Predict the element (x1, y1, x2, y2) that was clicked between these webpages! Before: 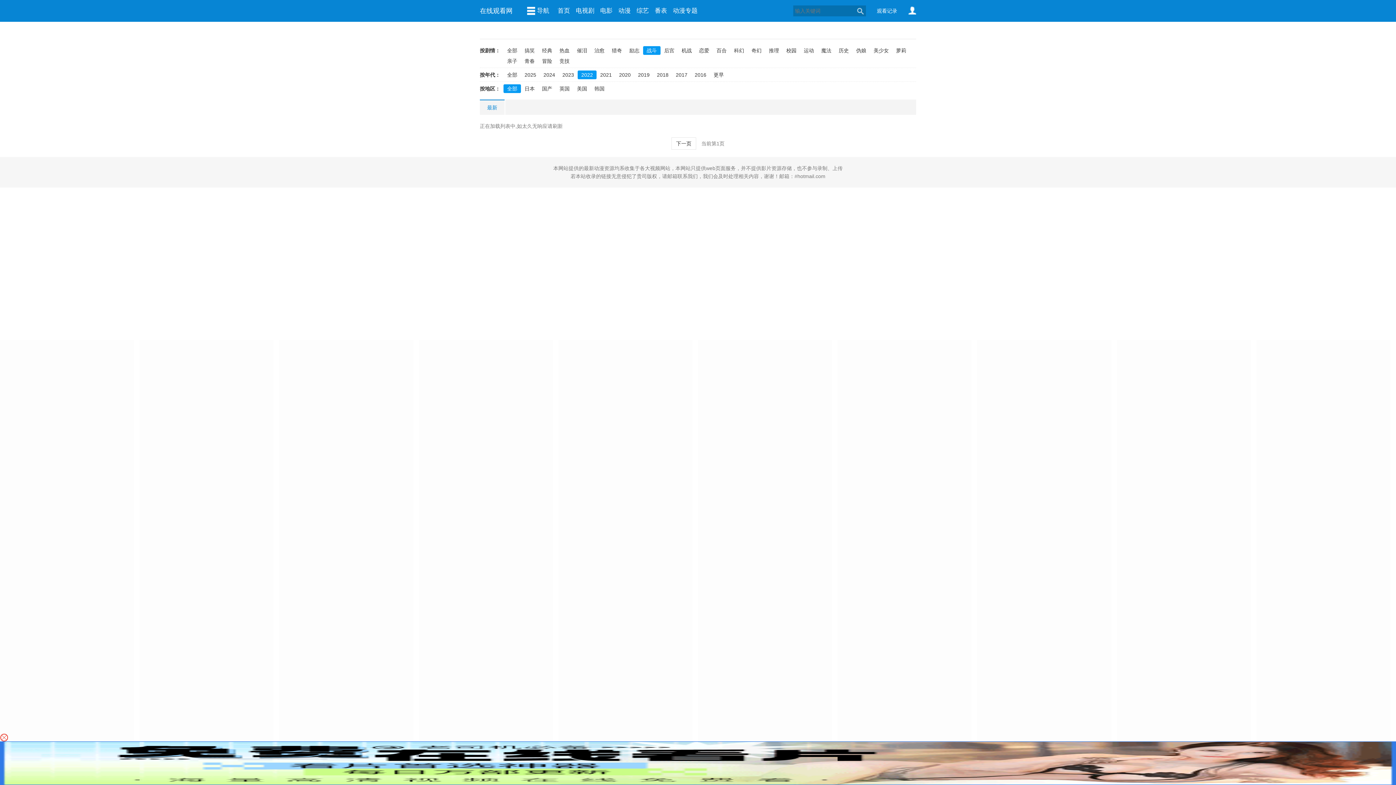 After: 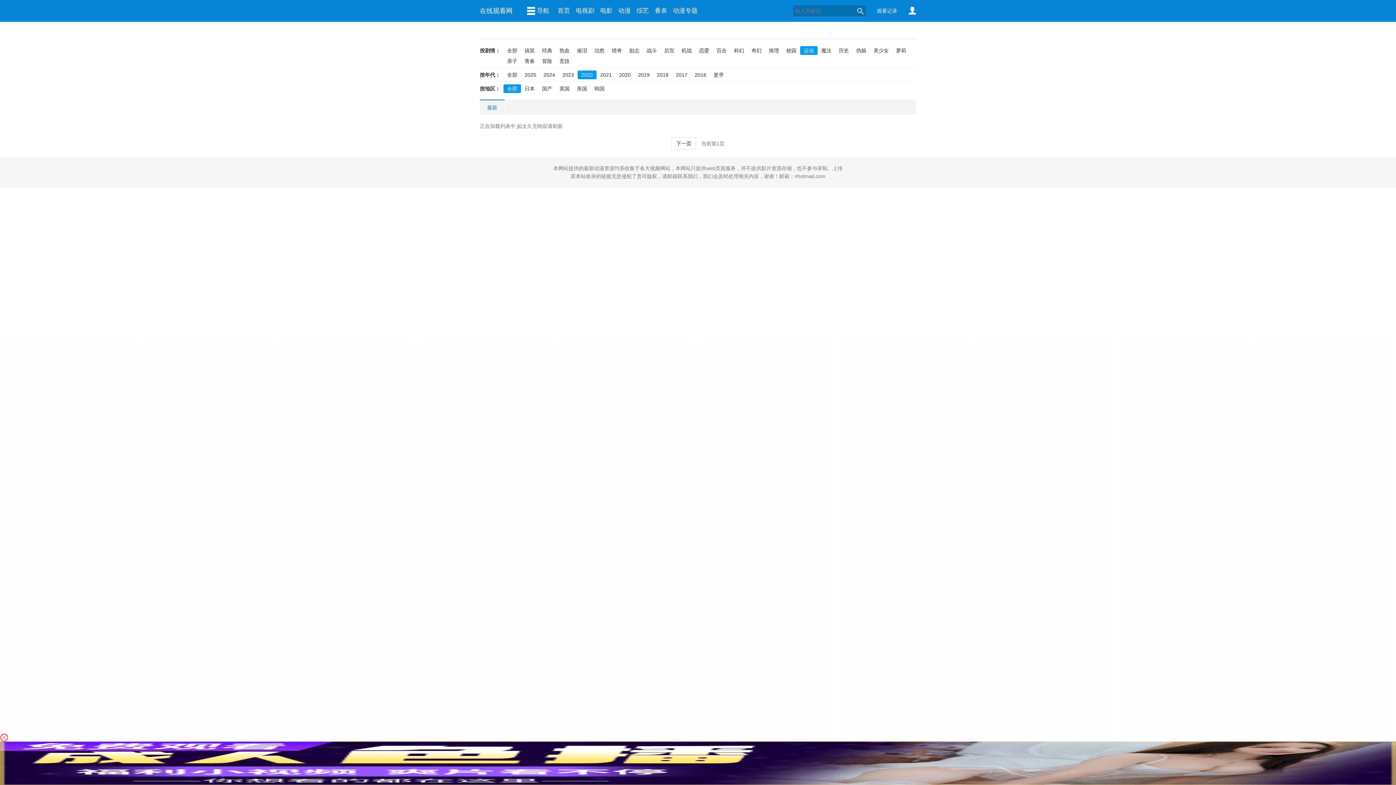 Action: bbox: (800, 46, 817, 54) label: 运动